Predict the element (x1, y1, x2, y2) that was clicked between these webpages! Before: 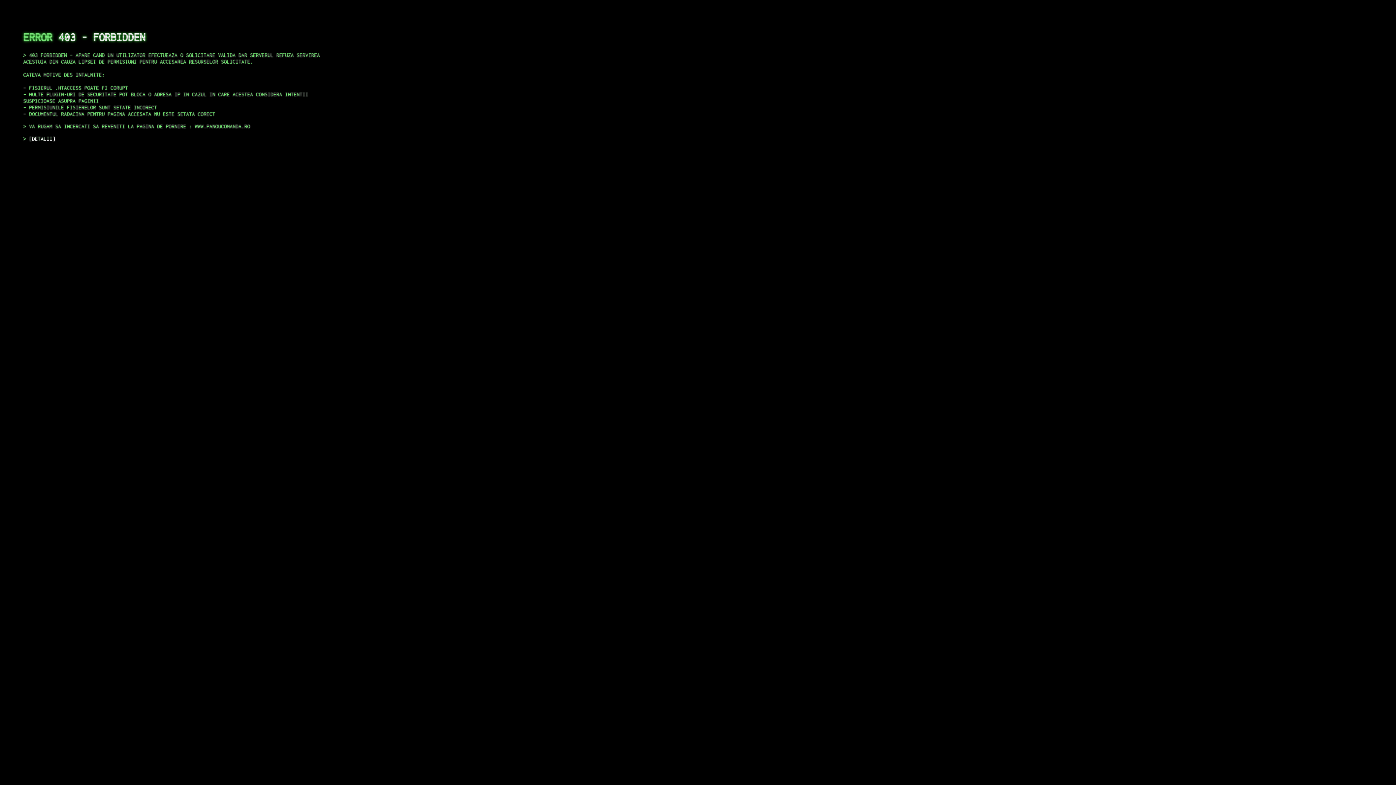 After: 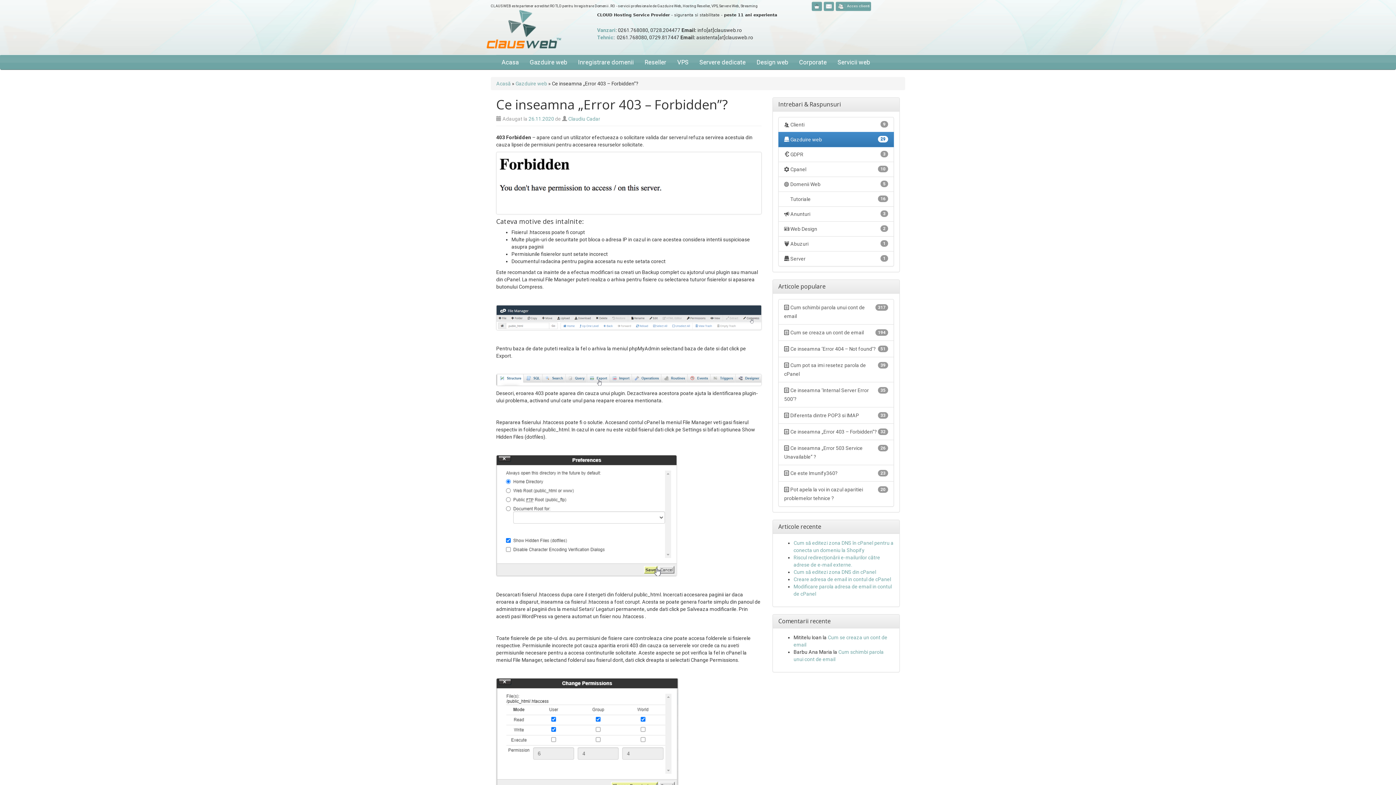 Action: bbox: (29, 135, 55, 141) label: DETALII